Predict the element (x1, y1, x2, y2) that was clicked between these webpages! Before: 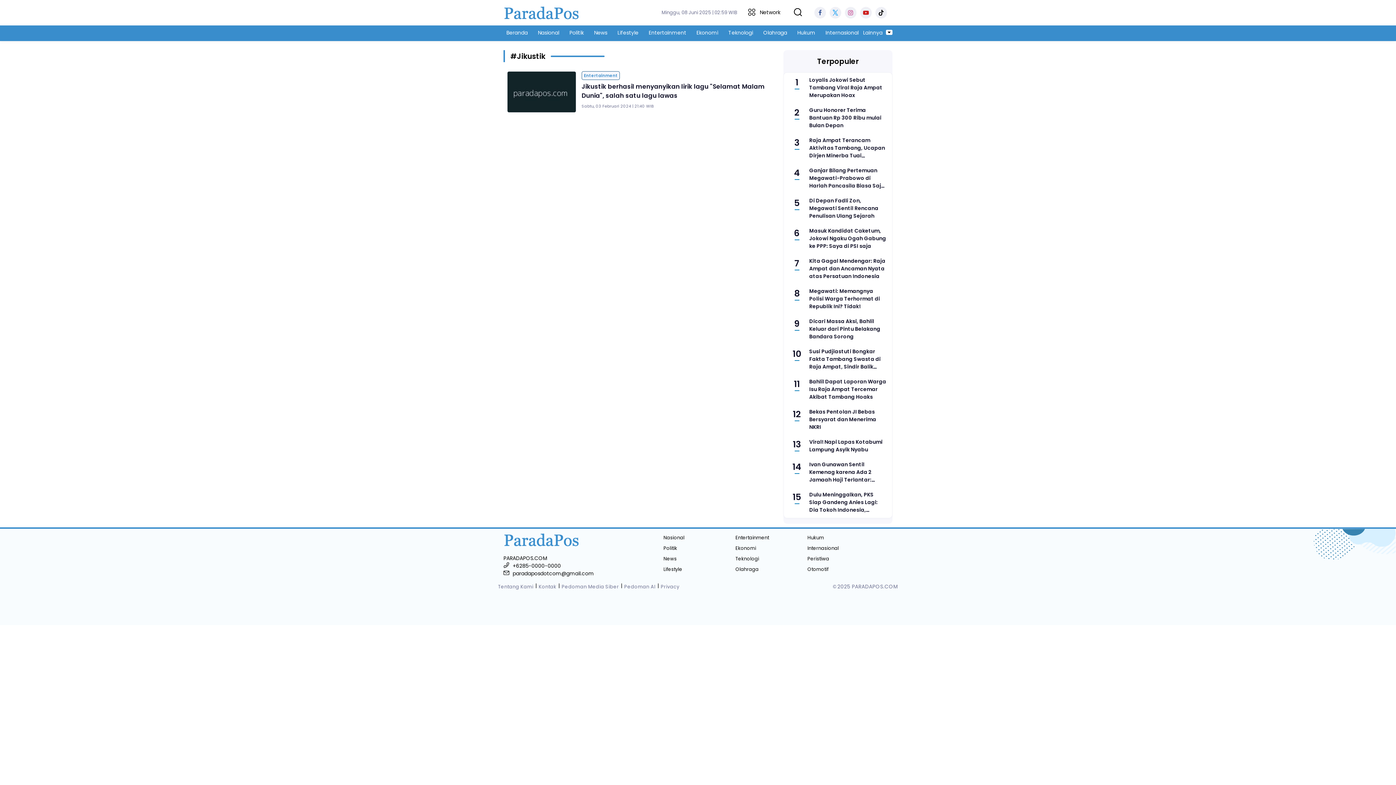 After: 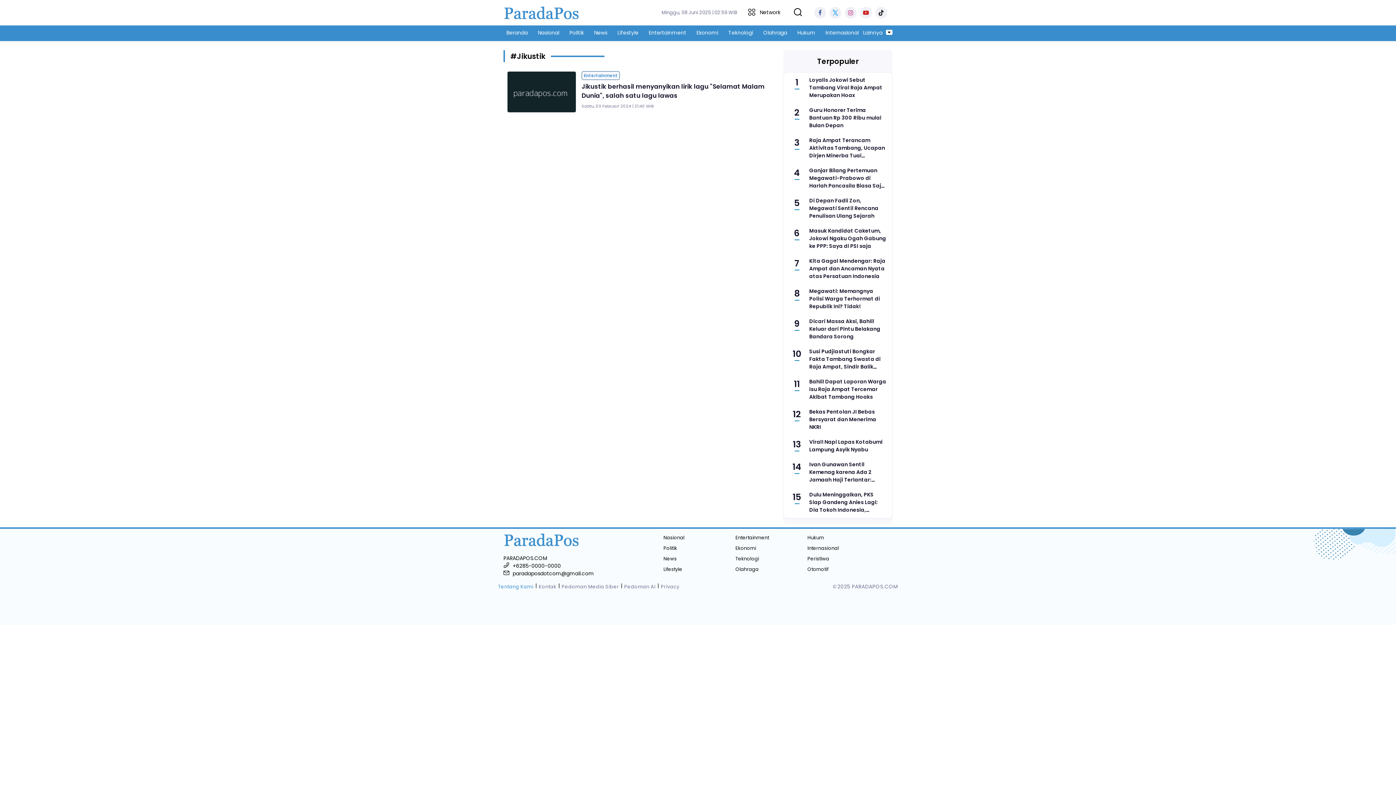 Action: label: Tentang Kami bbox: (498, 583, 535, 590)